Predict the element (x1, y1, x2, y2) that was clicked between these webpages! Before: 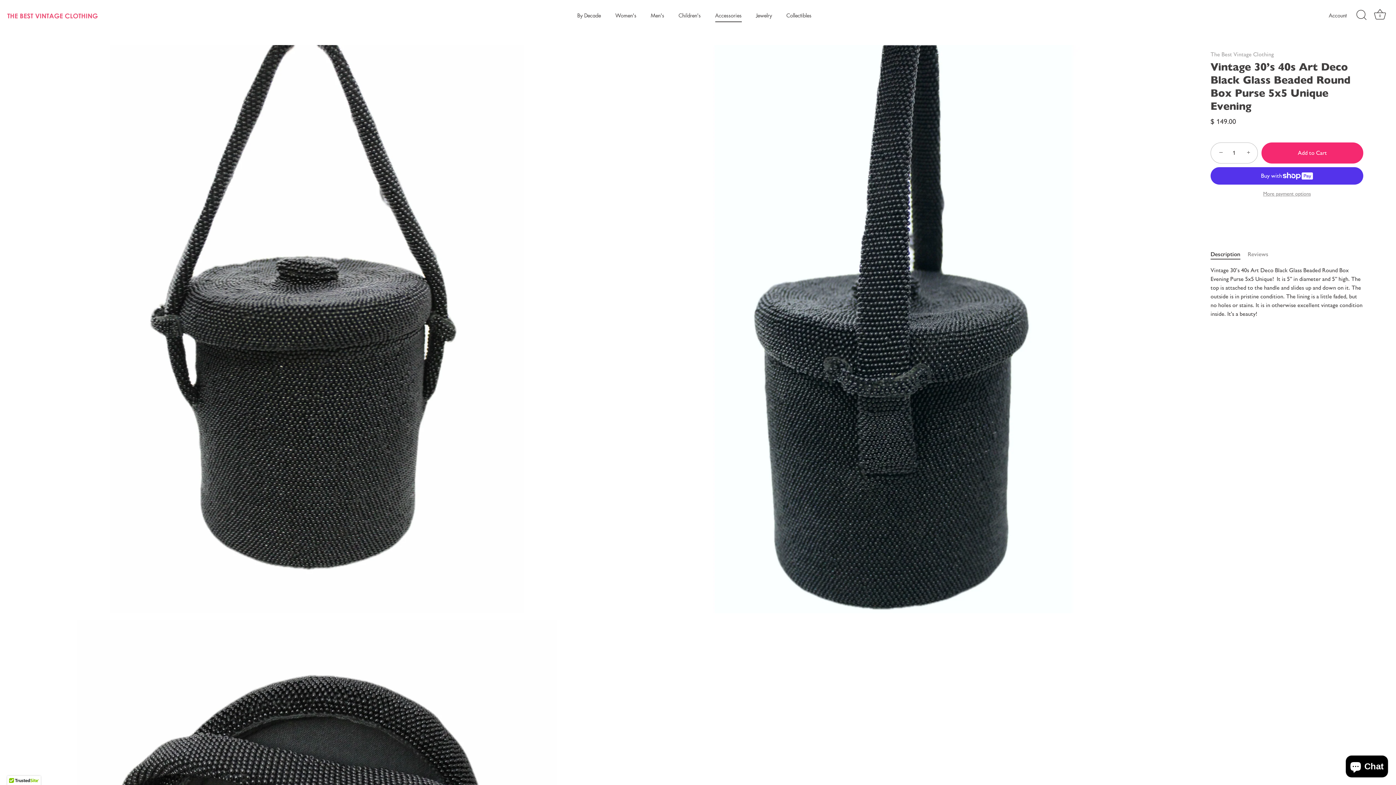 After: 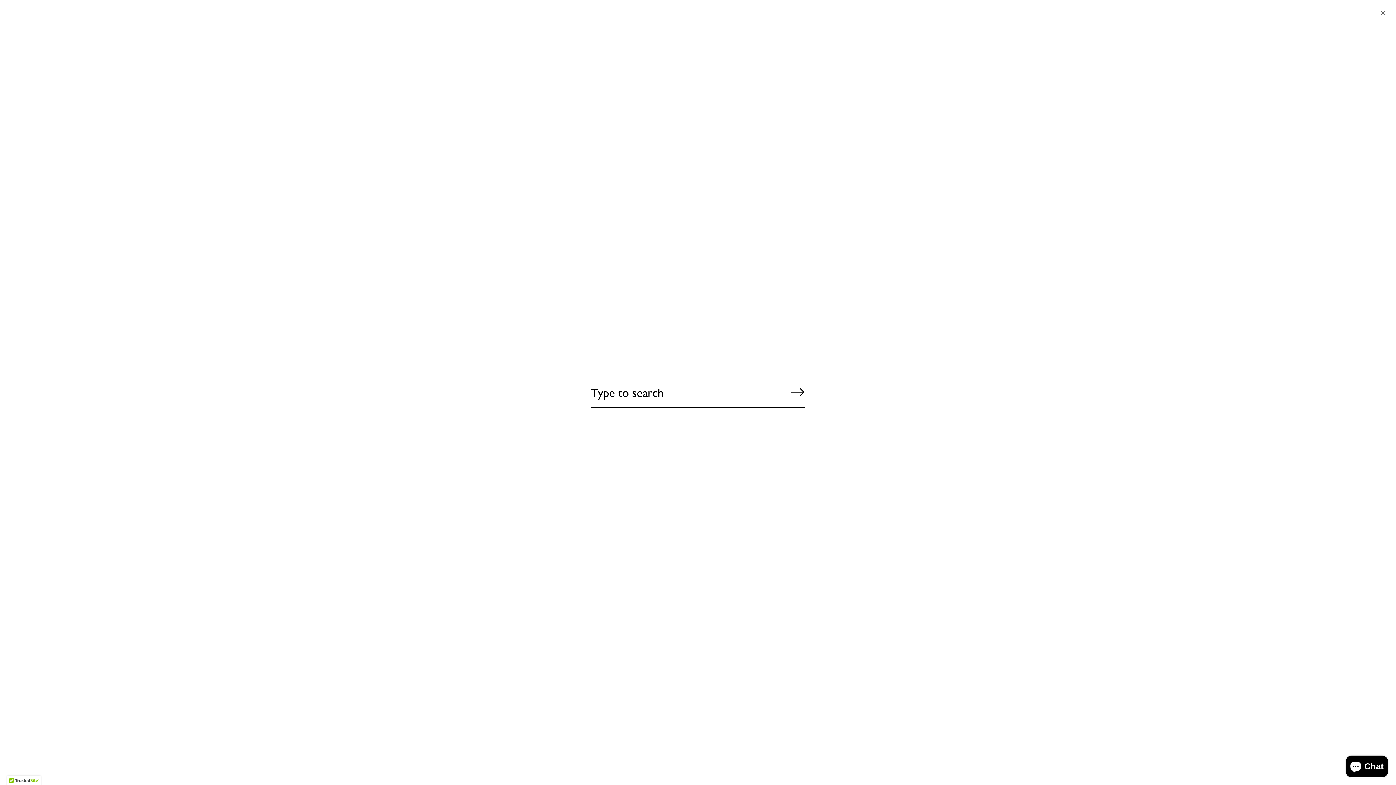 Action: label: Search bbox: (1353, 7, 1369, 23)